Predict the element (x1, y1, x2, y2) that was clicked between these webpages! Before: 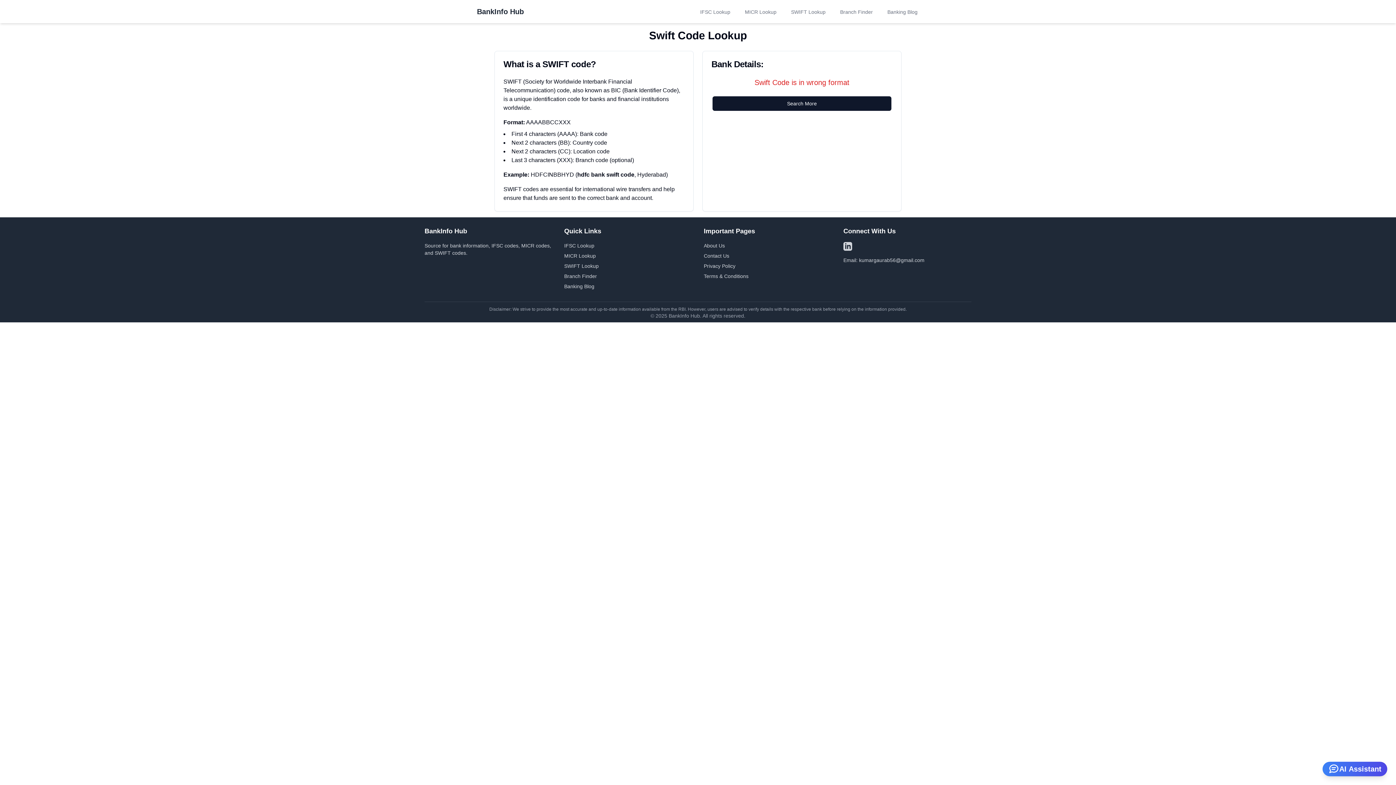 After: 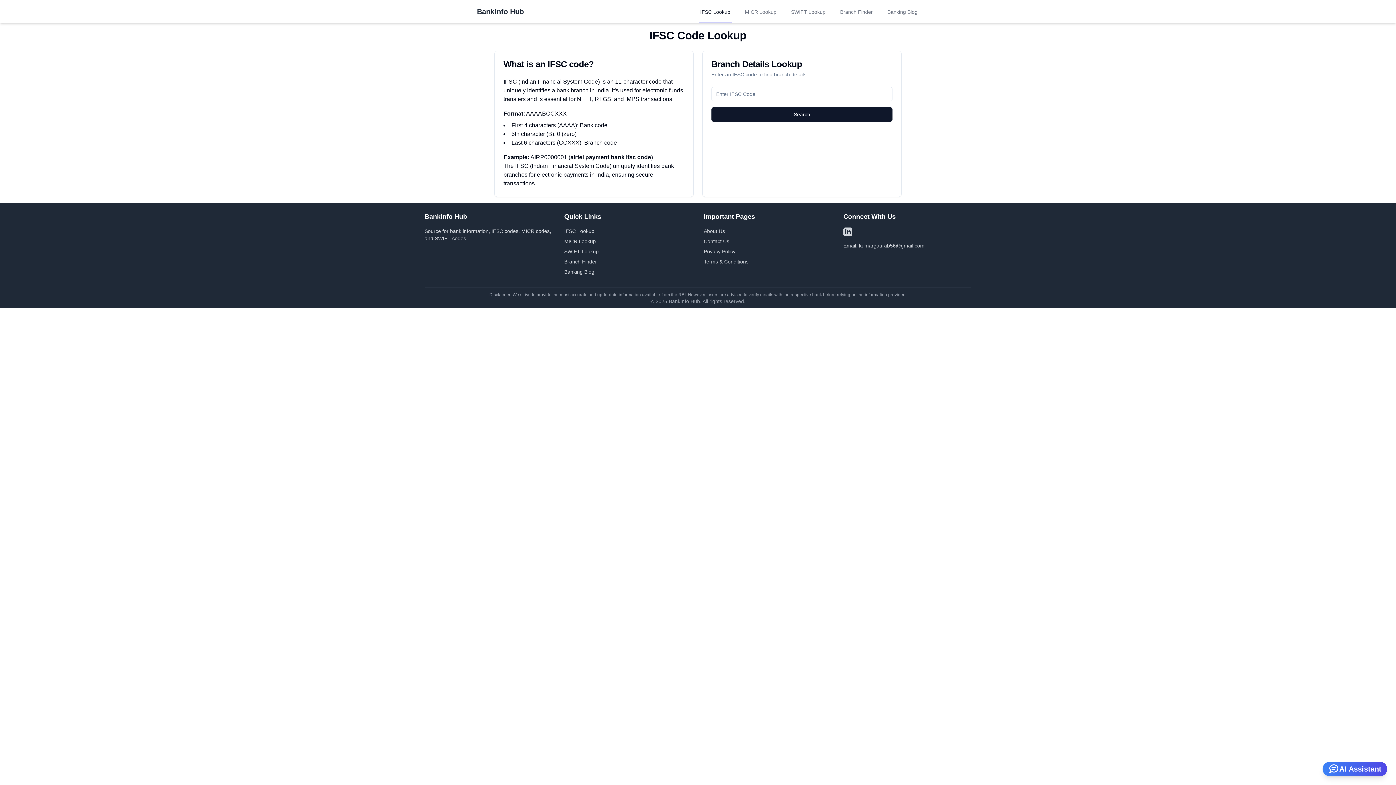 Action: label: BankInfo Hub bbox: (477, 6, 524, 16)